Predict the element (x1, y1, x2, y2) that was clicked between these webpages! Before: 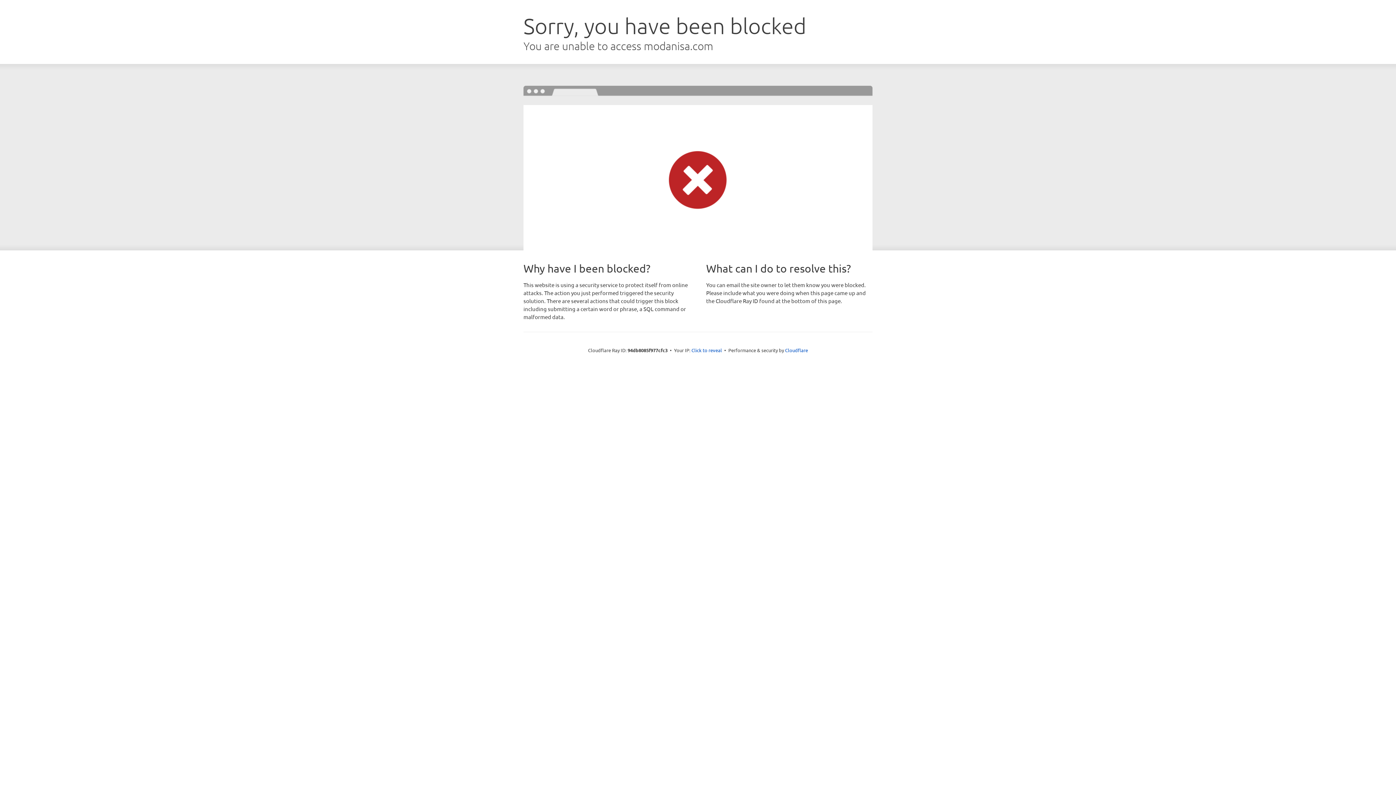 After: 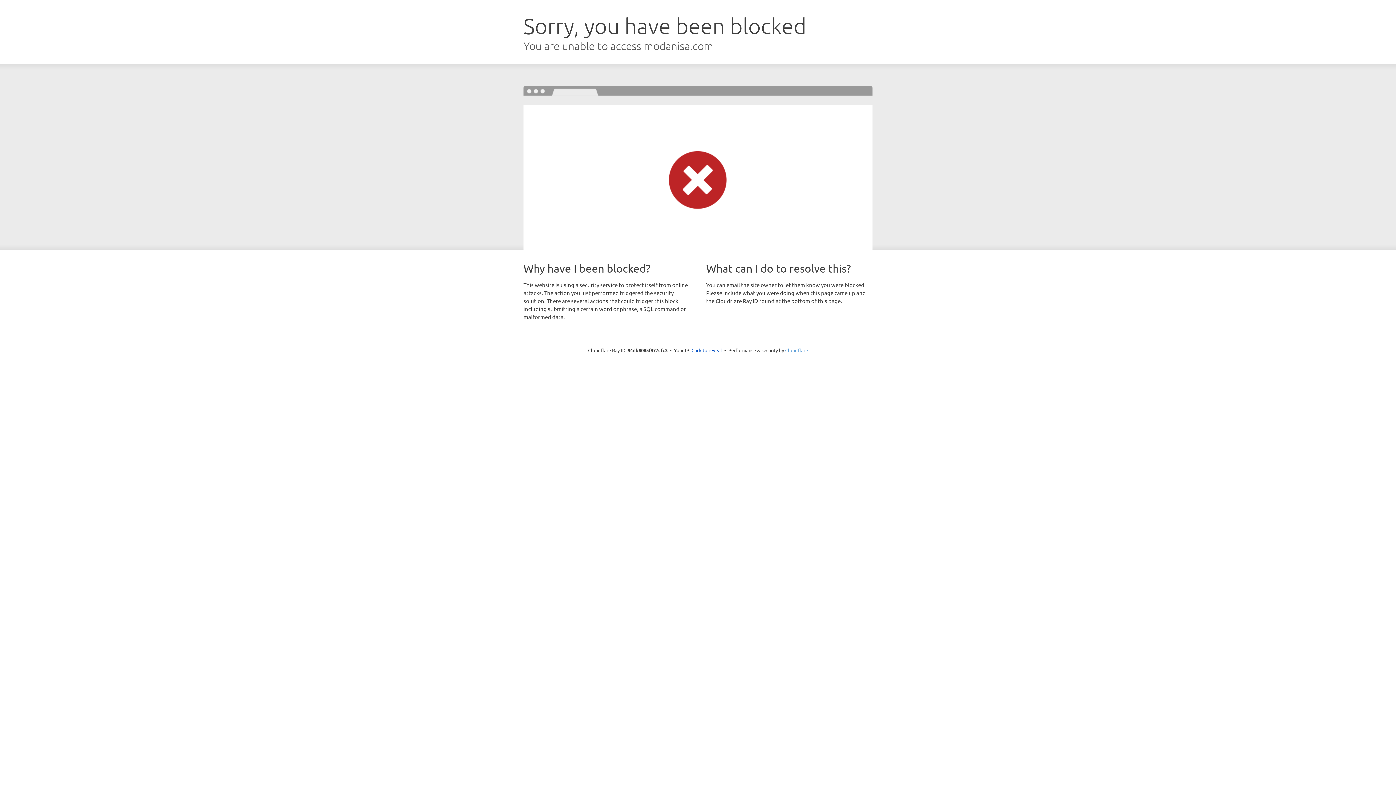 Action: bbox: (785, 347, 808, 353) label: Cloudflare